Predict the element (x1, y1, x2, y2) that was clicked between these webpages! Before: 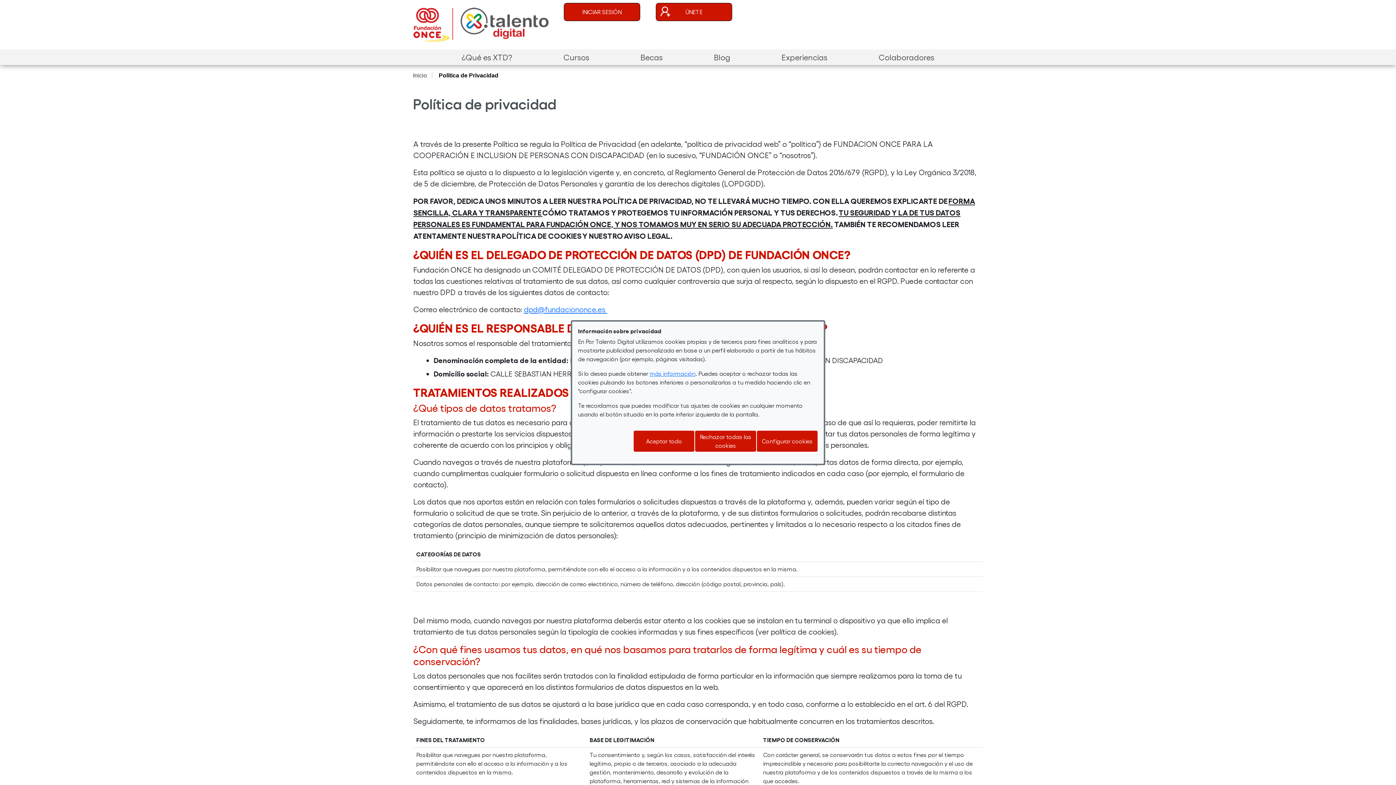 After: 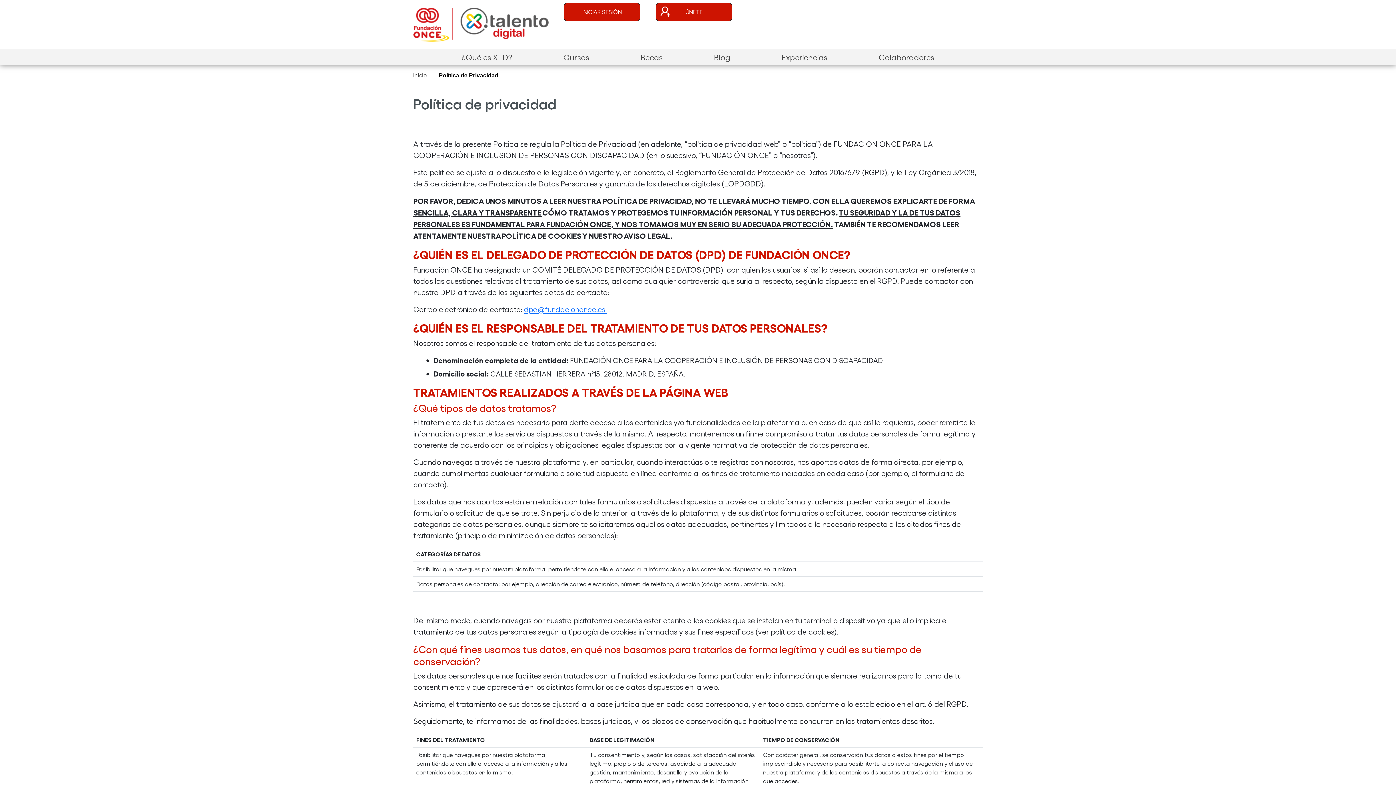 Action: label: Aceptar todo bbox: (633, 430, 695, 452)